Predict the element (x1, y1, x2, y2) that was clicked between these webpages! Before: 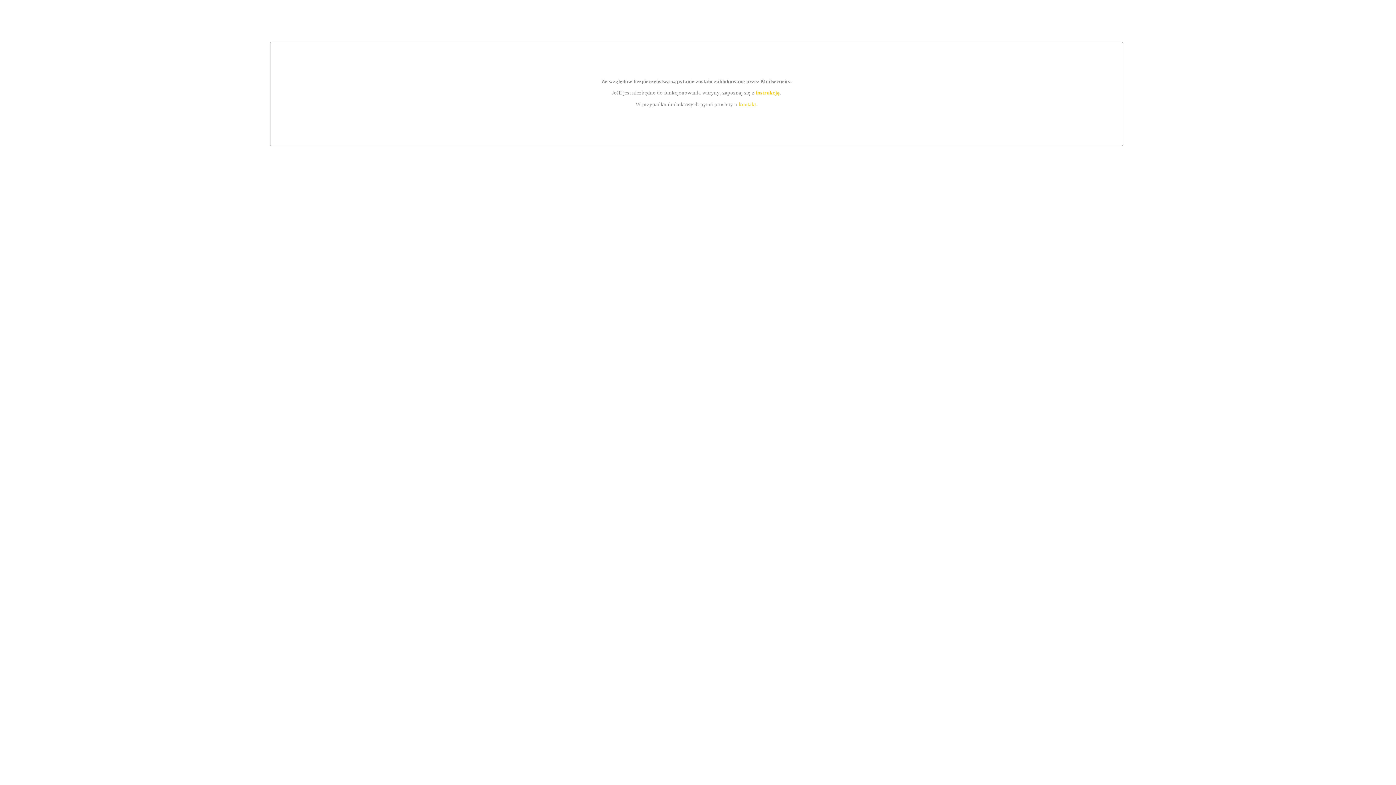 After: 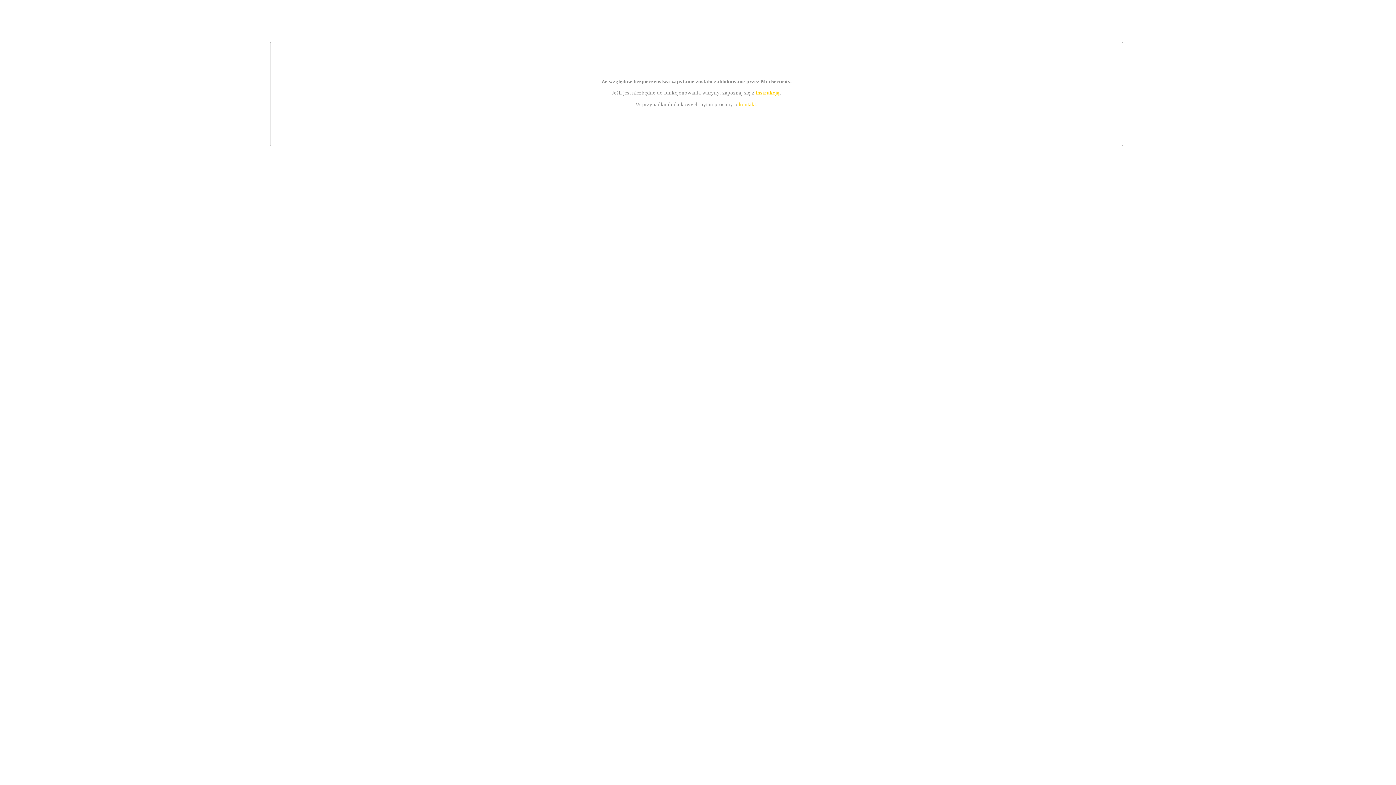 Action: bbox: (755, 89, 779, 95) label: instrukcją